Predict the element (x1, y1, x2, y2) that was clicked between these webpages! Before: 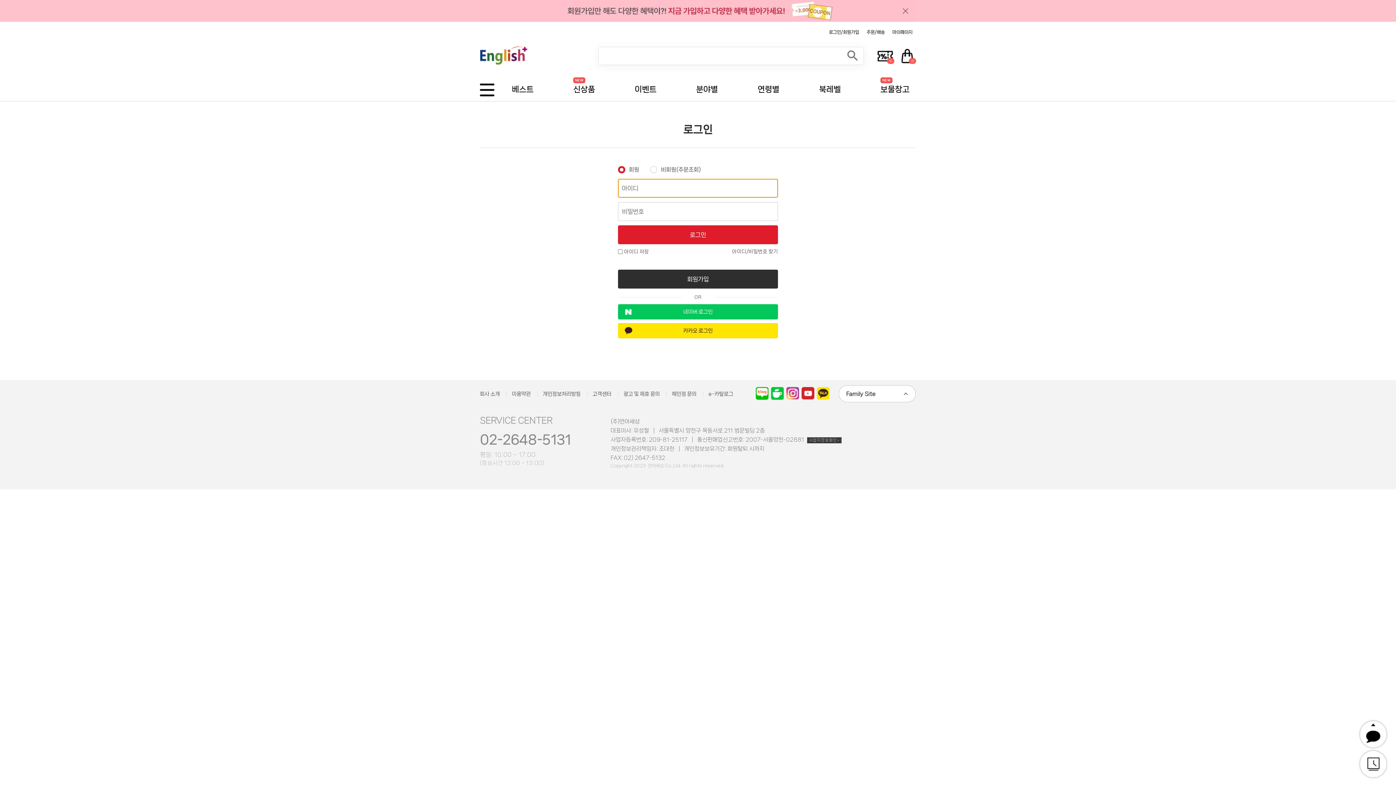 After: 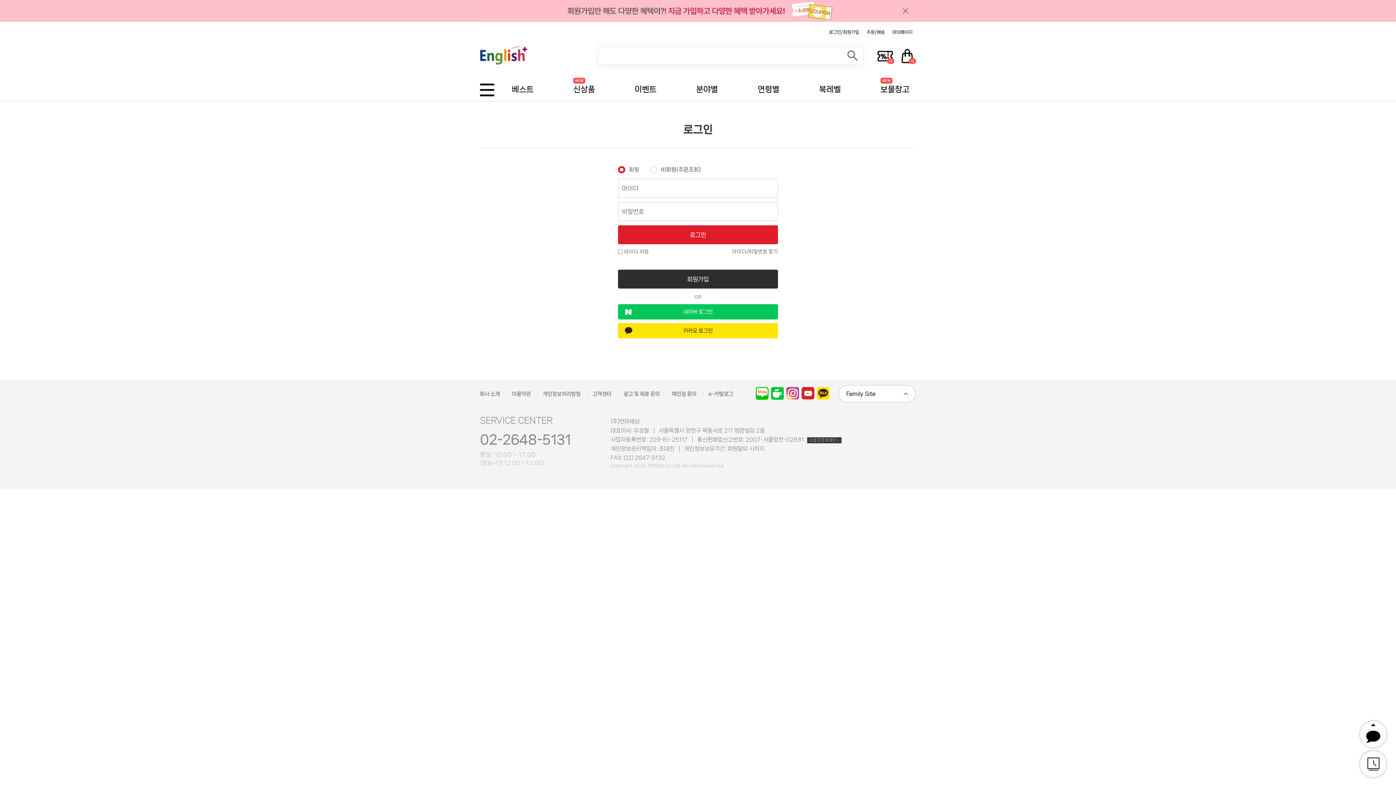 Action: bbox: (771, 387, 784, 400)